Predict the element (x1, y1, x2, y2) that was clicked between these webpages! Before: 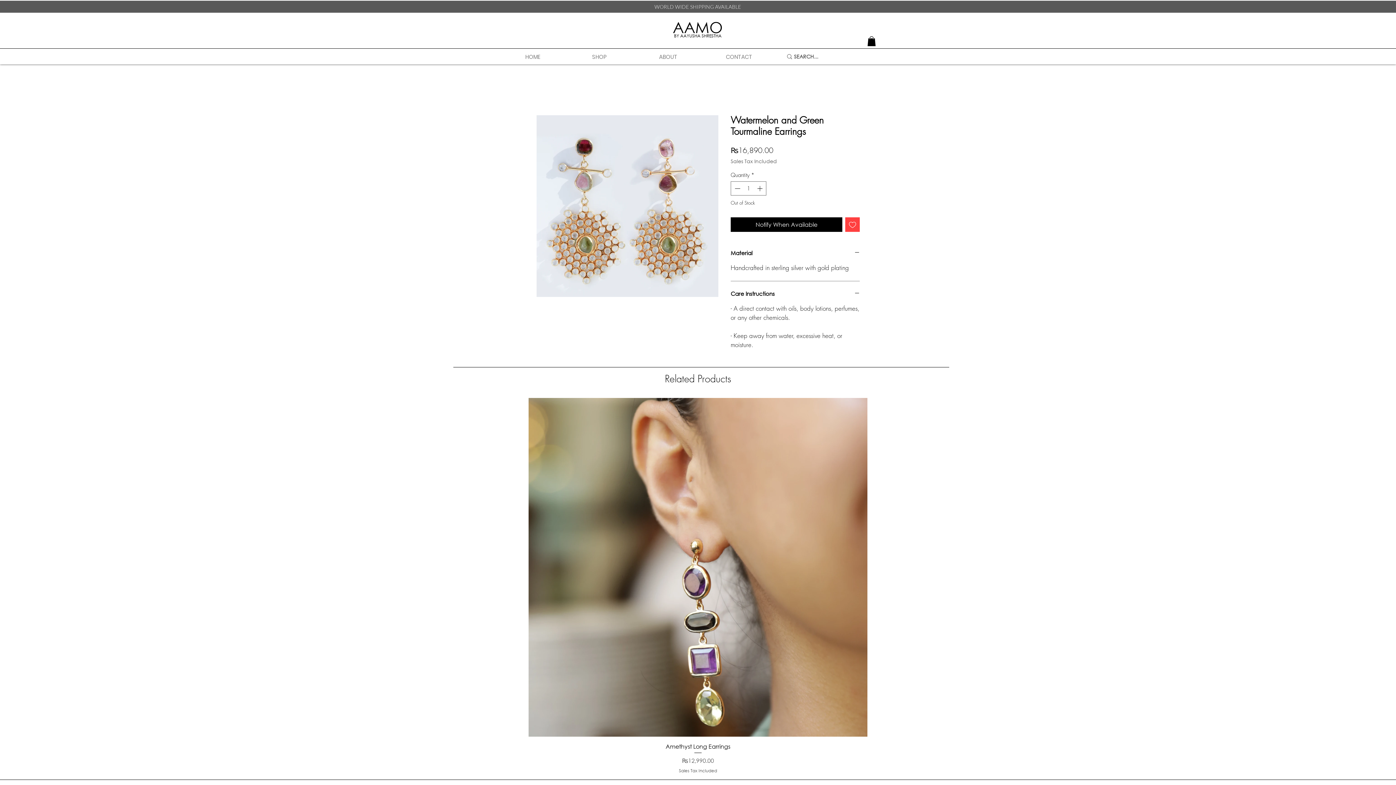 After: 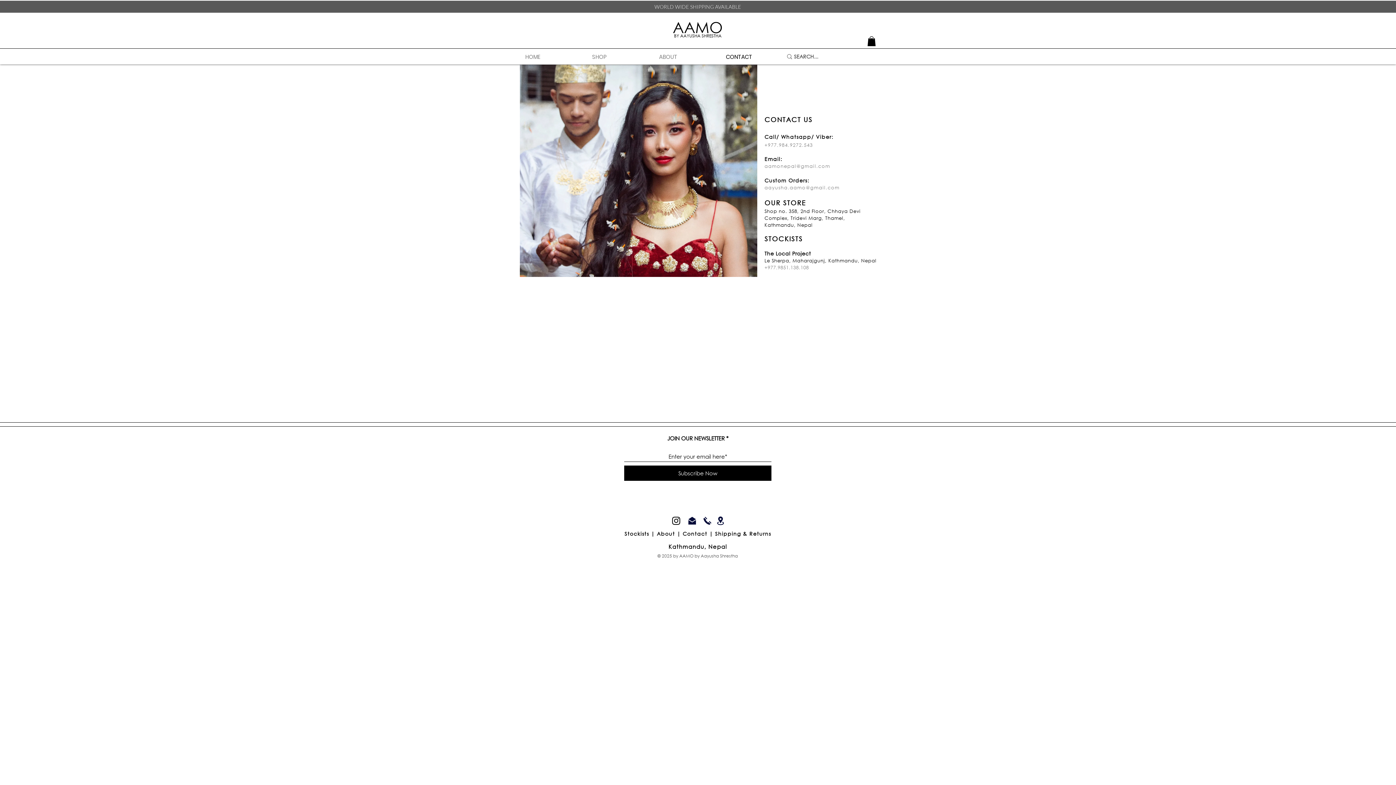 Action: bbox: (720, 50, 787, 63) label: CONTACT